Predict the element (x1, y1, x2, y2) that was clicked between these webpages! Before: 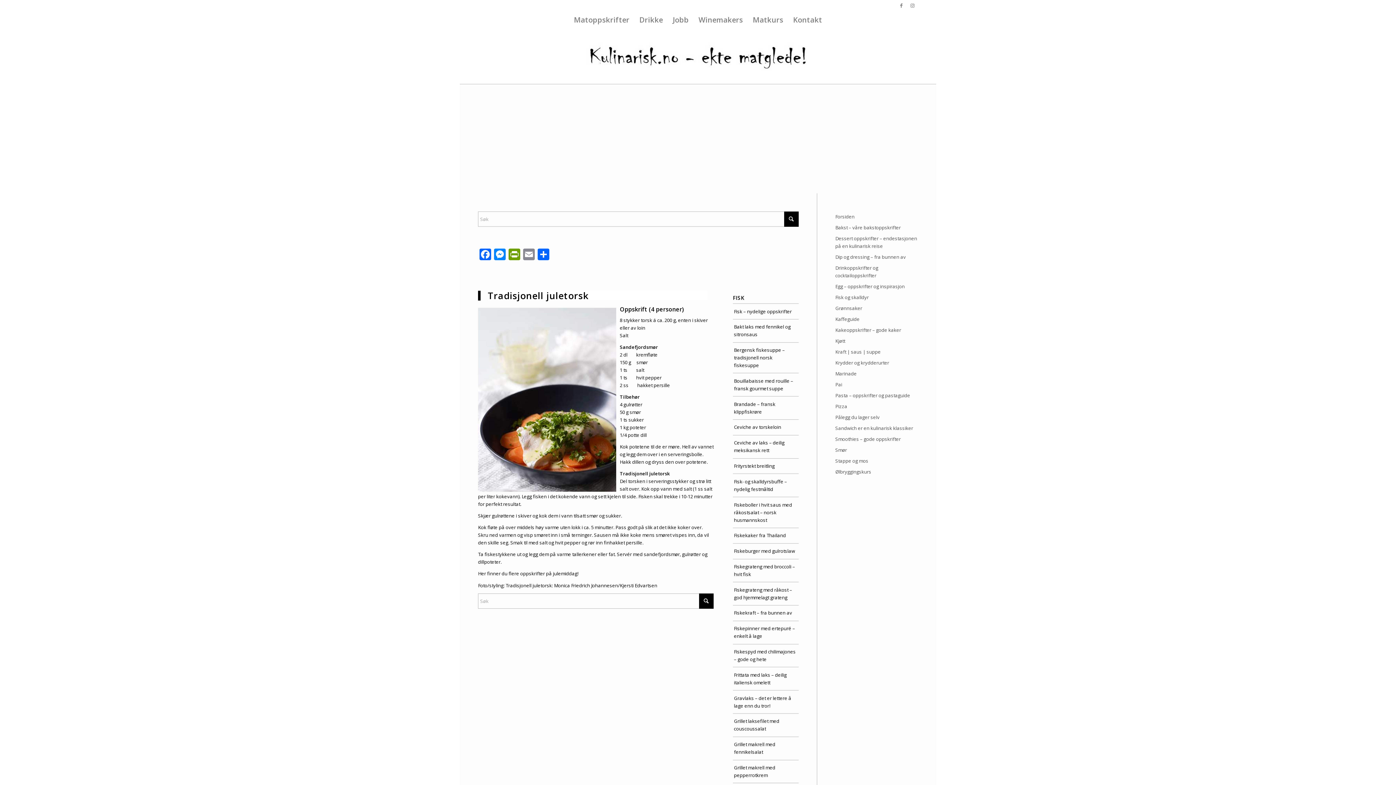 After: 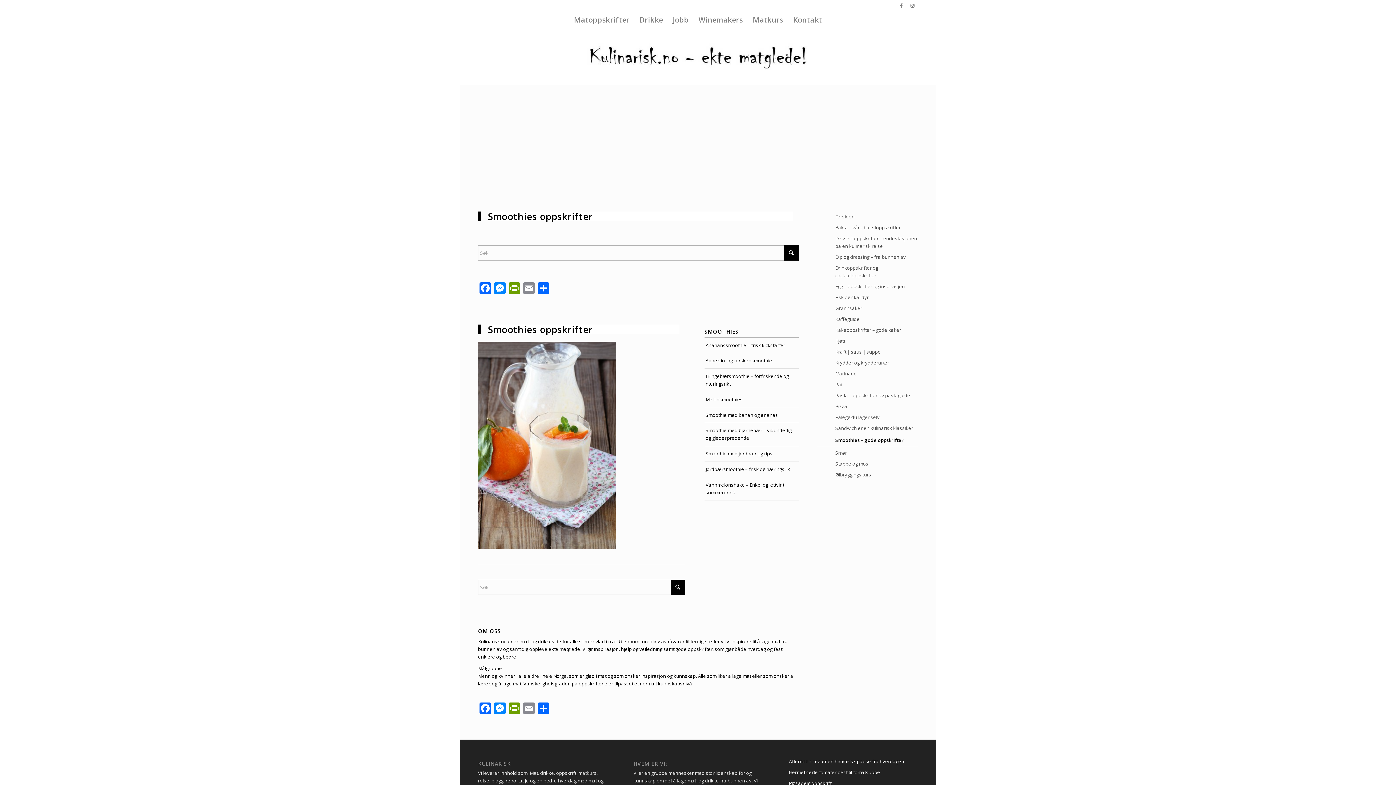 Action: label: Smoothies – gode oppskrifter bbox: (835, 434, 918, 445)